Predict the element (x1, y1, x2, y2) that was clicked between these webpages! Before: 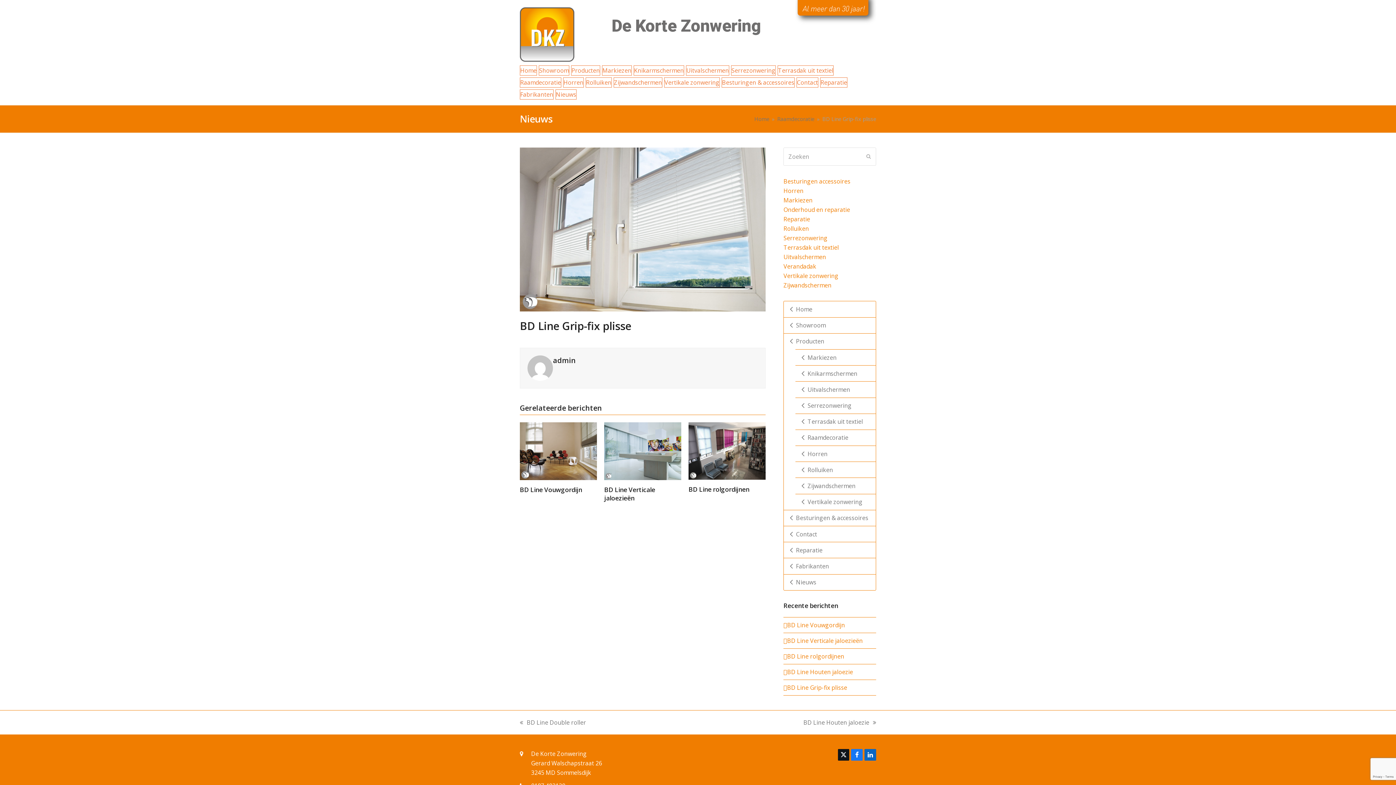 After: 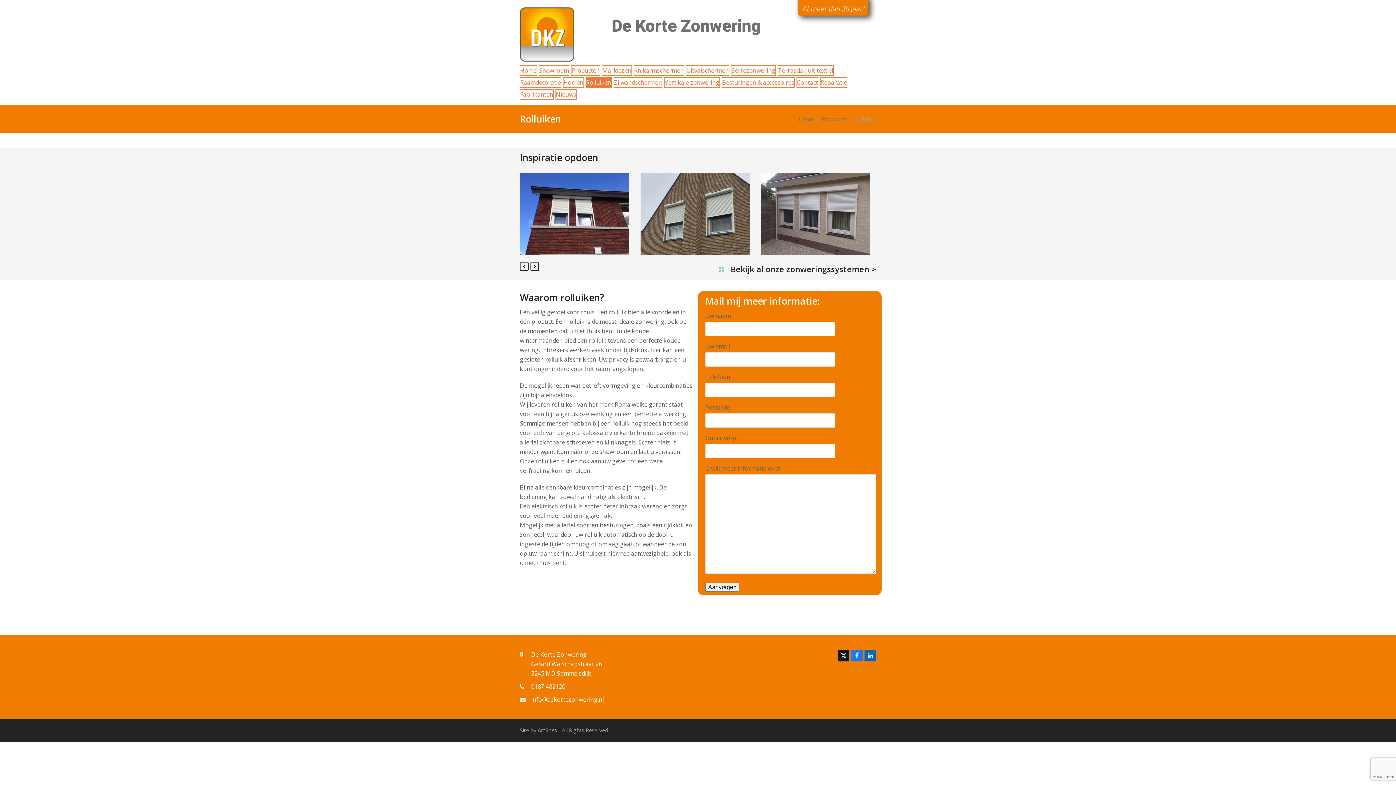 Action: bbox: (795, 462, 876, 477) label: Rolluiken